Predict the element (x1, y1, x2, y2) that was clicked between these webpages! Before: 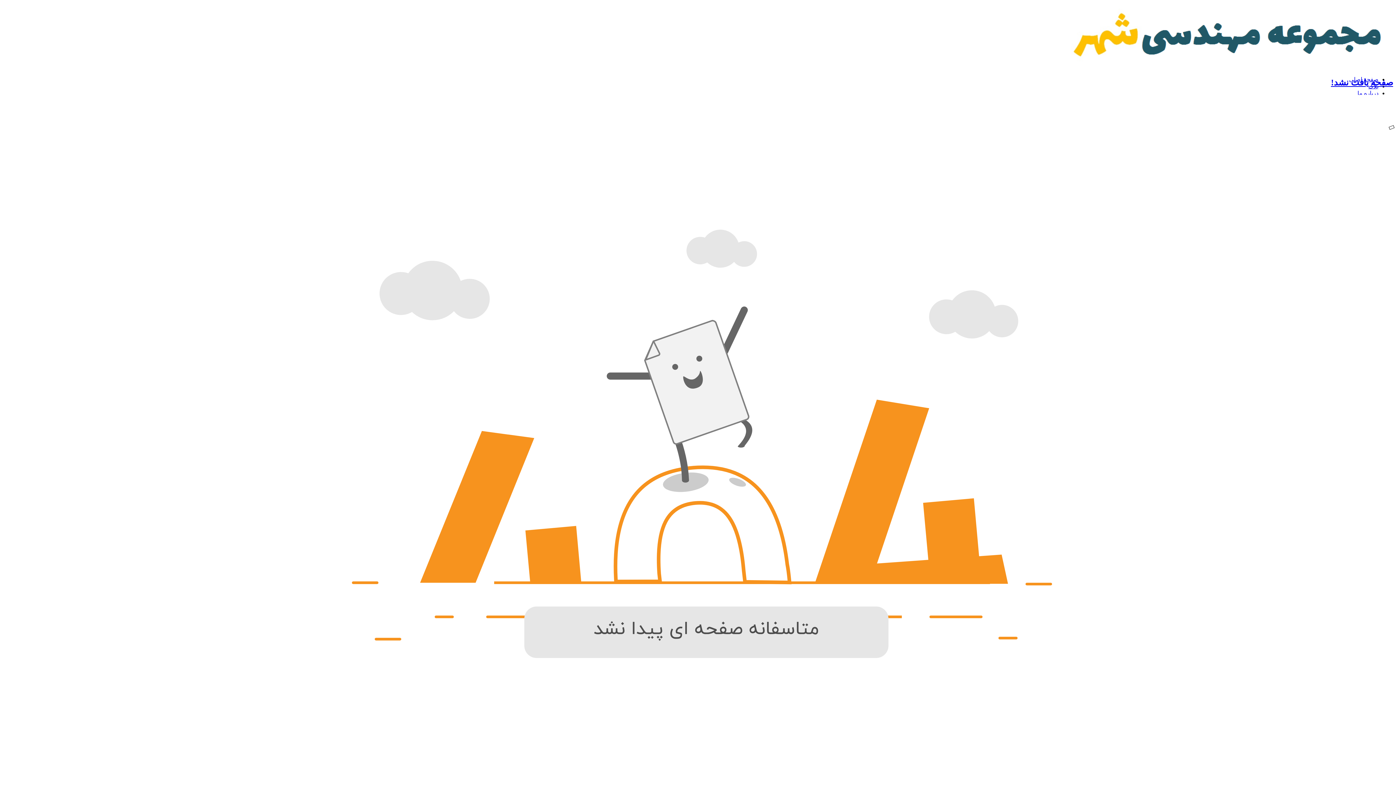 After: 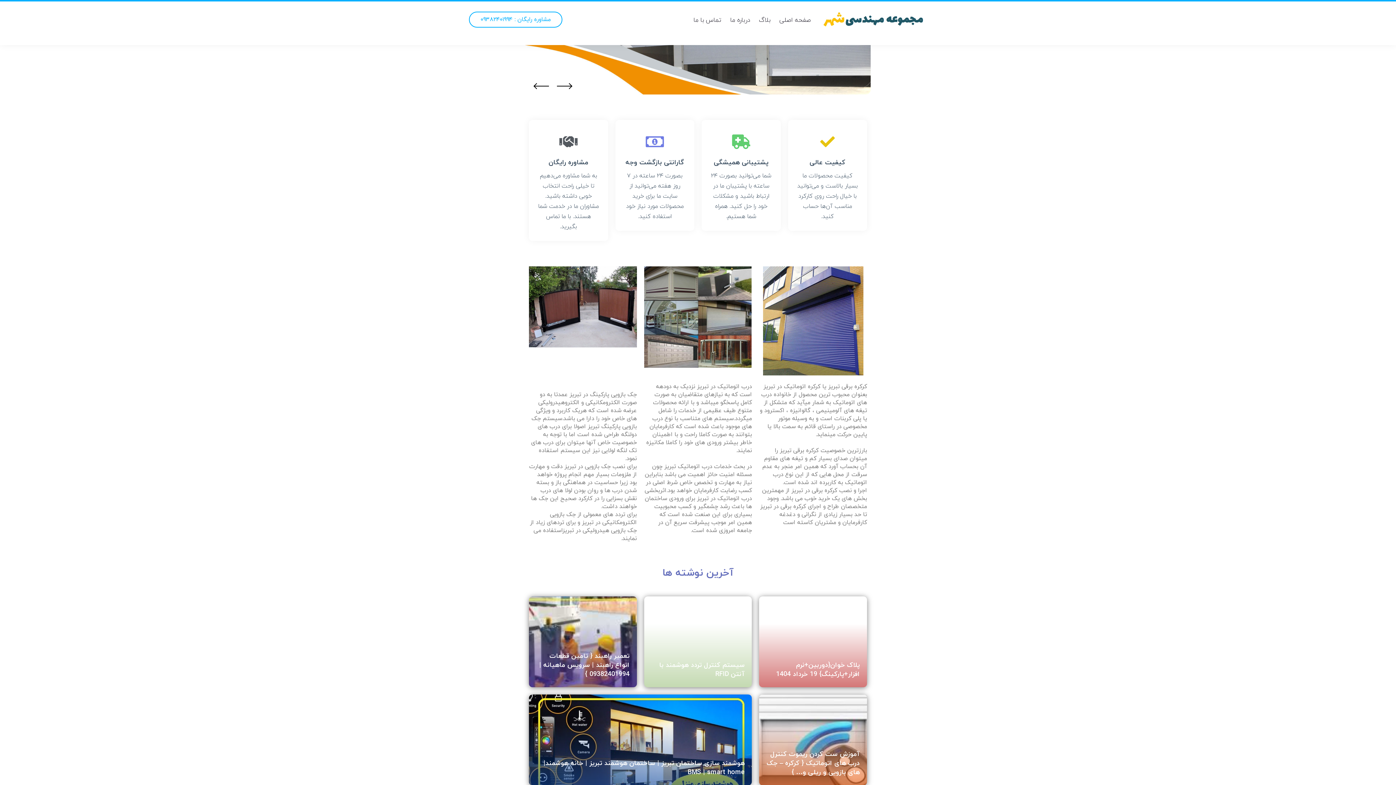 Action: bbox: (1065, 2, 1393, 70)